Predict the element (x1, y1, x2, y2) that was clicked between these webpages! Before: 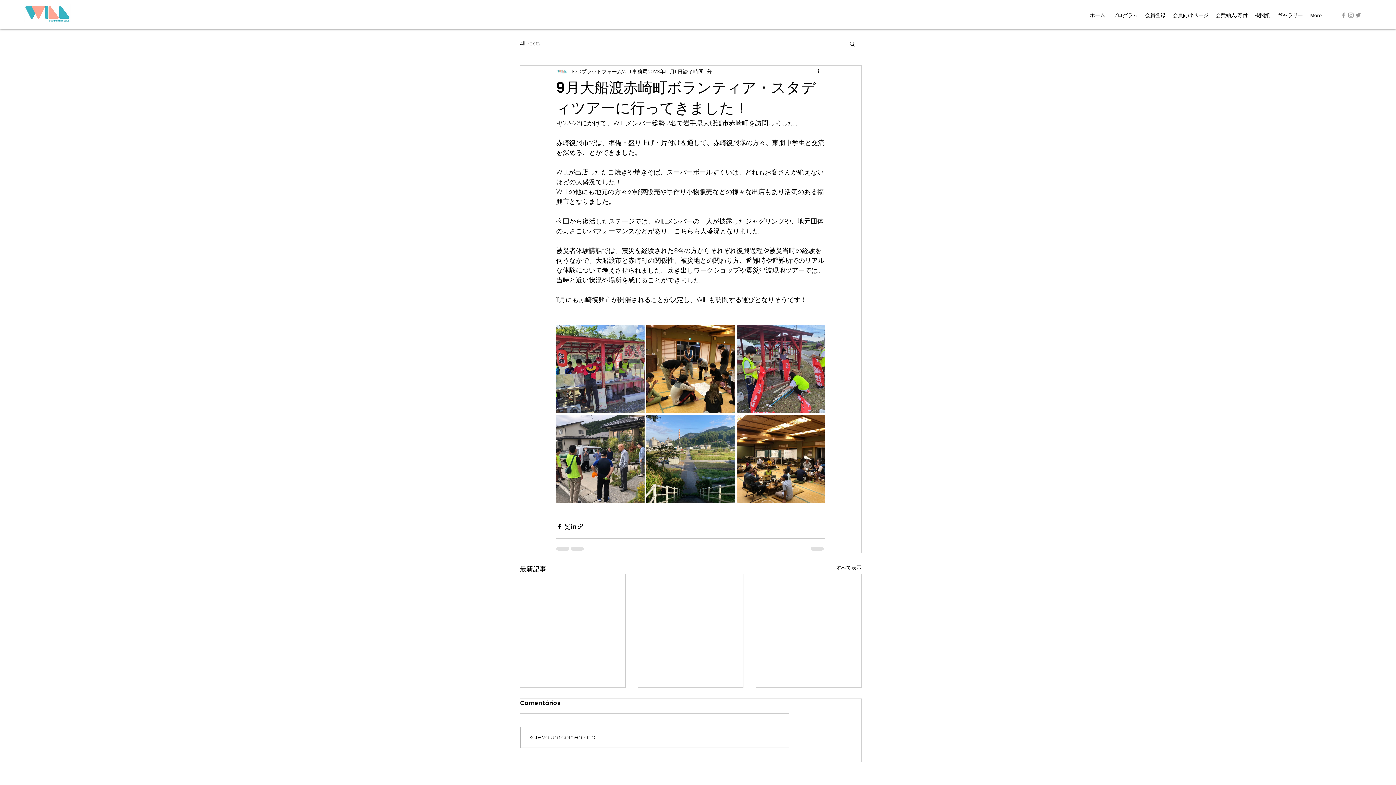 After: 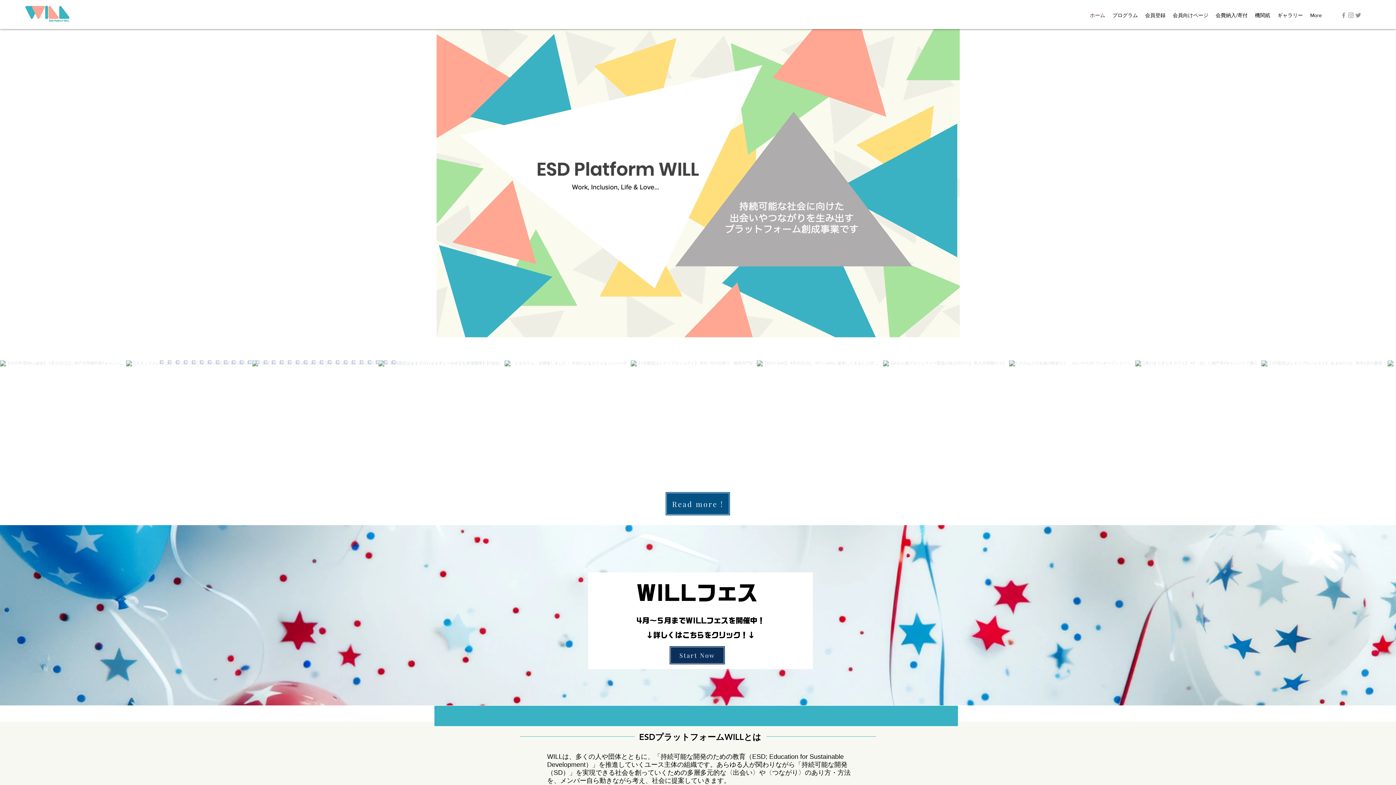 Action: bbox: (23, 4, 70, 22)